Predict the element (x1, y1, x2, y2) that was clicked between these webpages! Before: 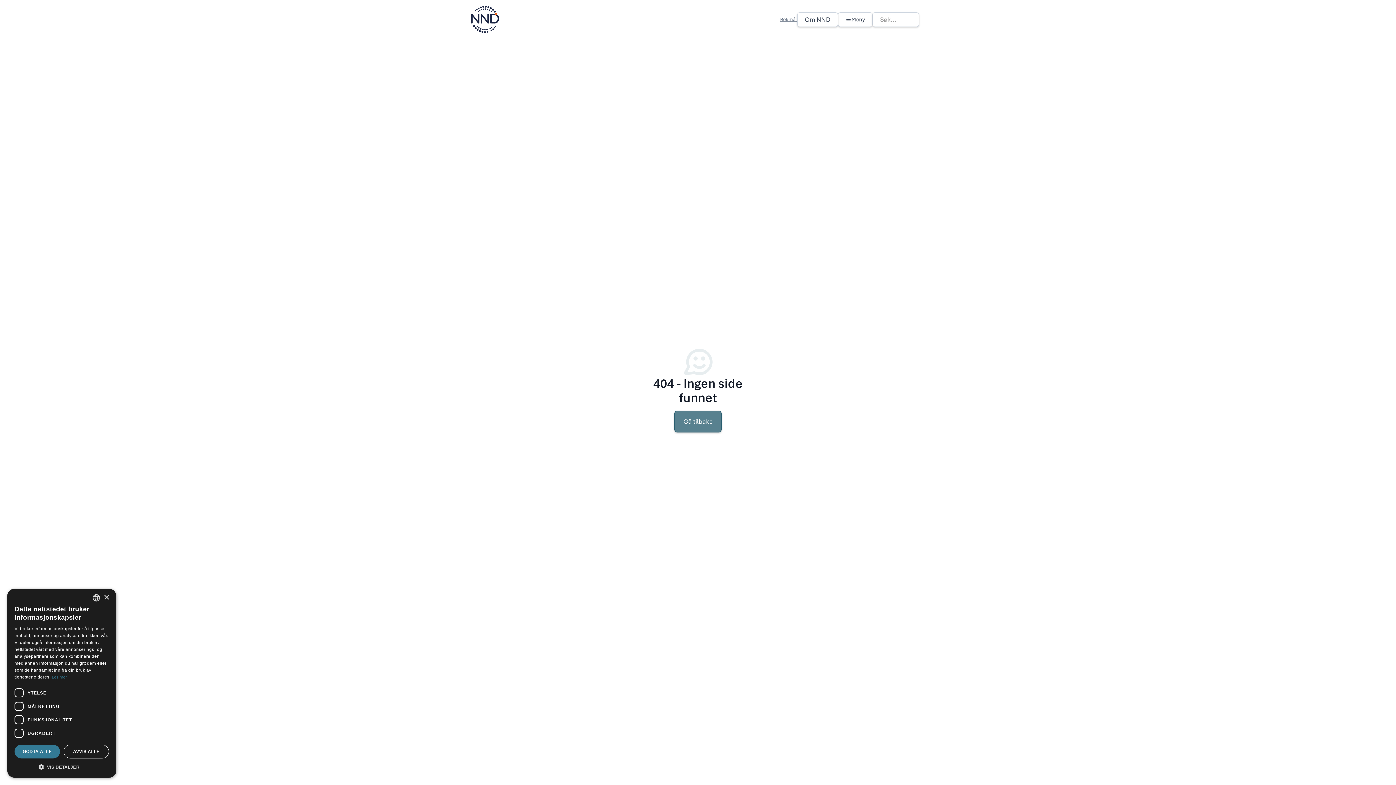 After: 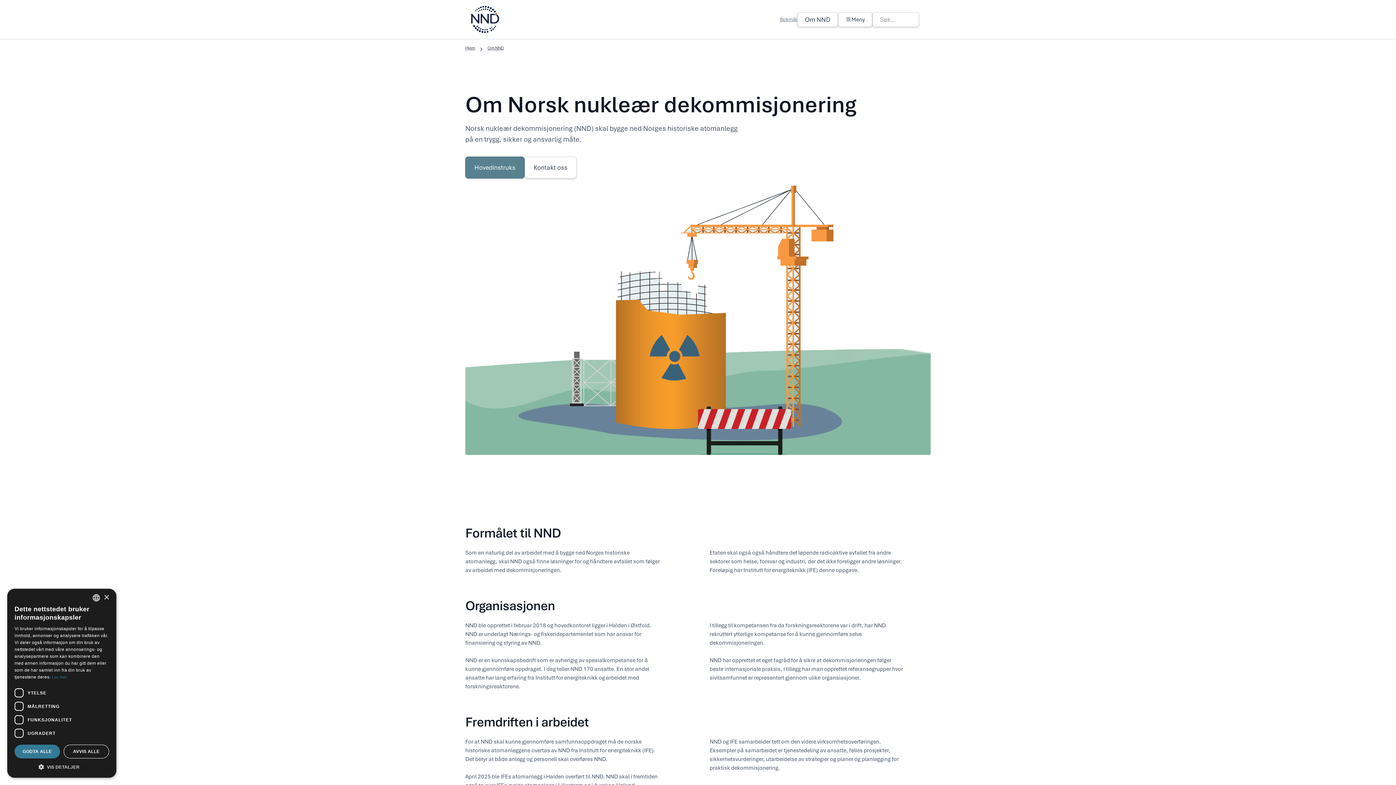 Action: label: Om NND bbox: (797, 12, 838, 26)